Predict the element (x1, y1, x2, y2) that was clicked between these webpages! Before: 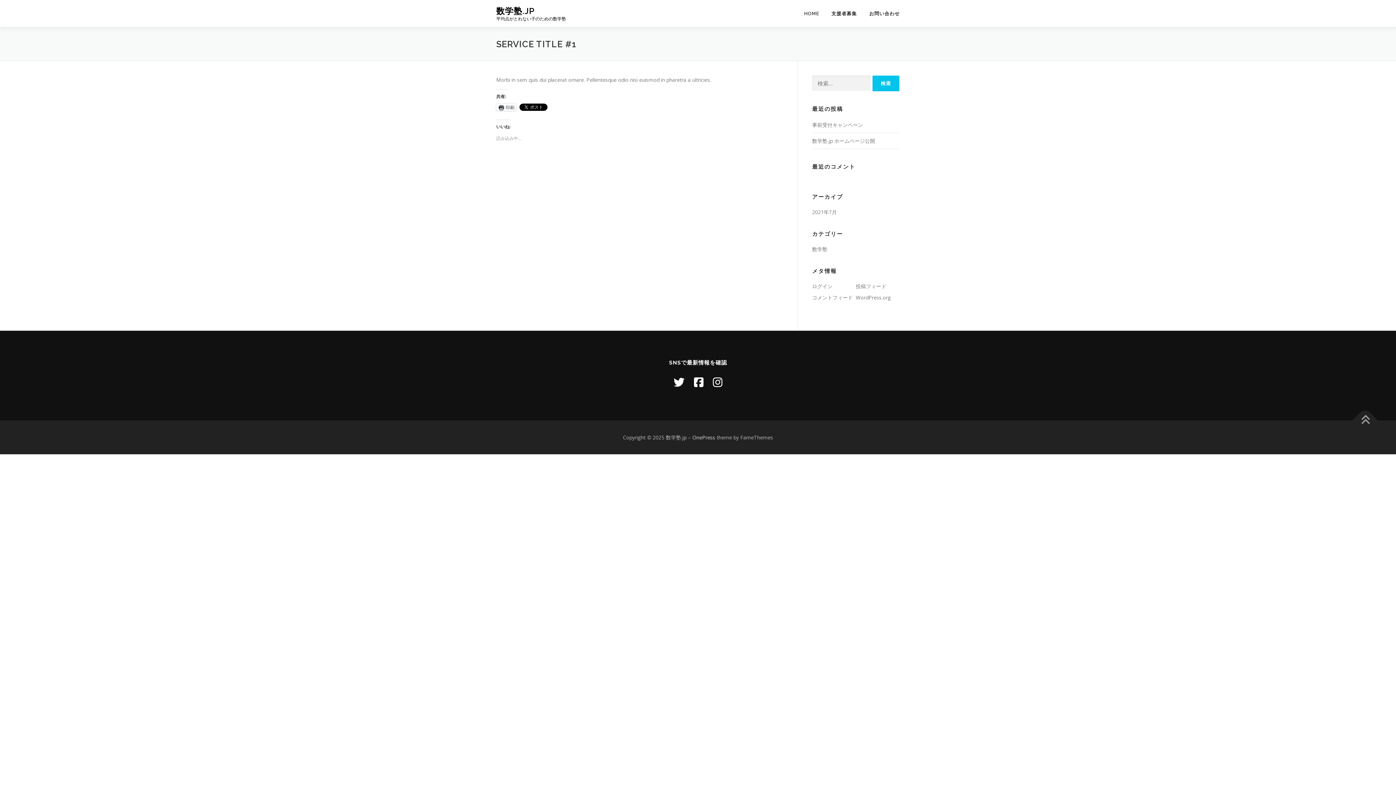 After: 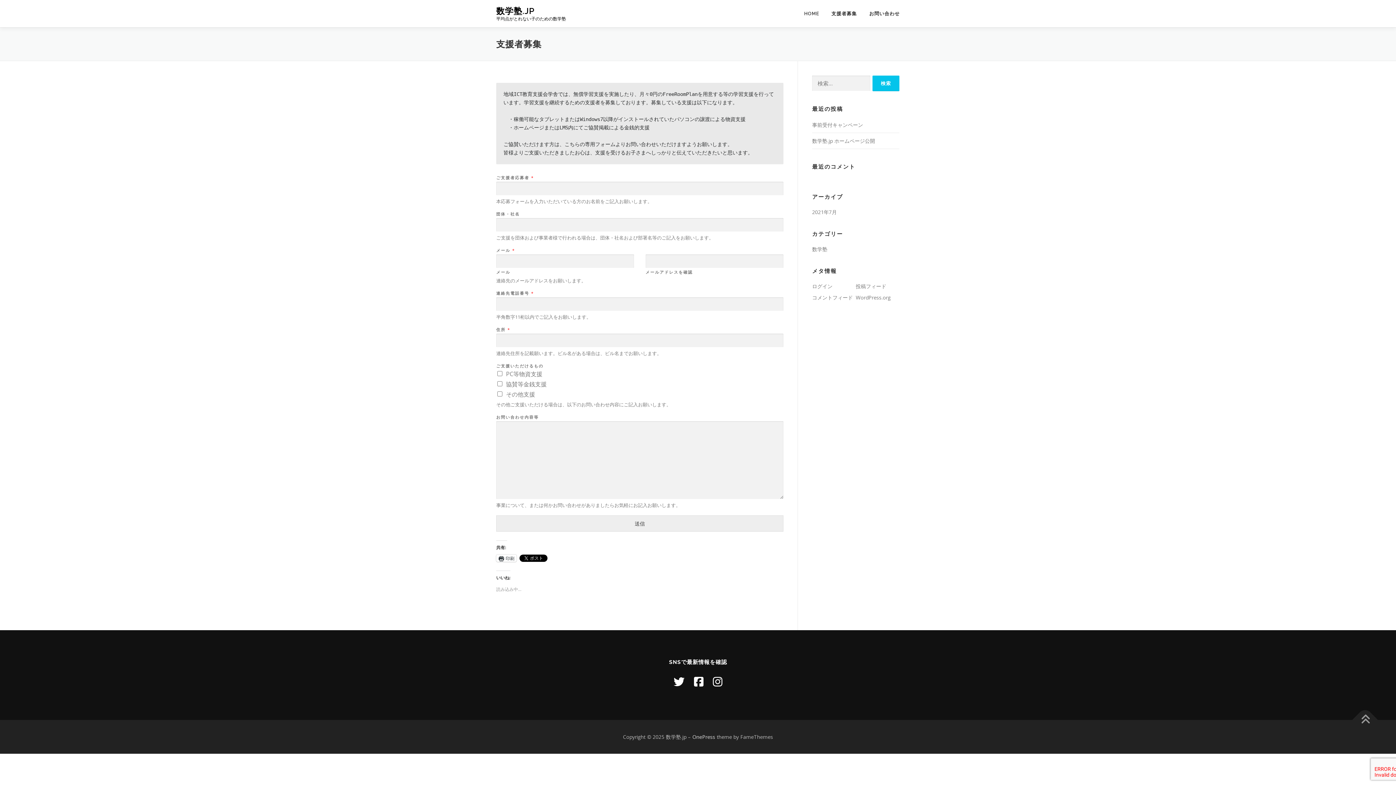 Action: label: 支援者募集 bbox: (825, 0, 863, 27)